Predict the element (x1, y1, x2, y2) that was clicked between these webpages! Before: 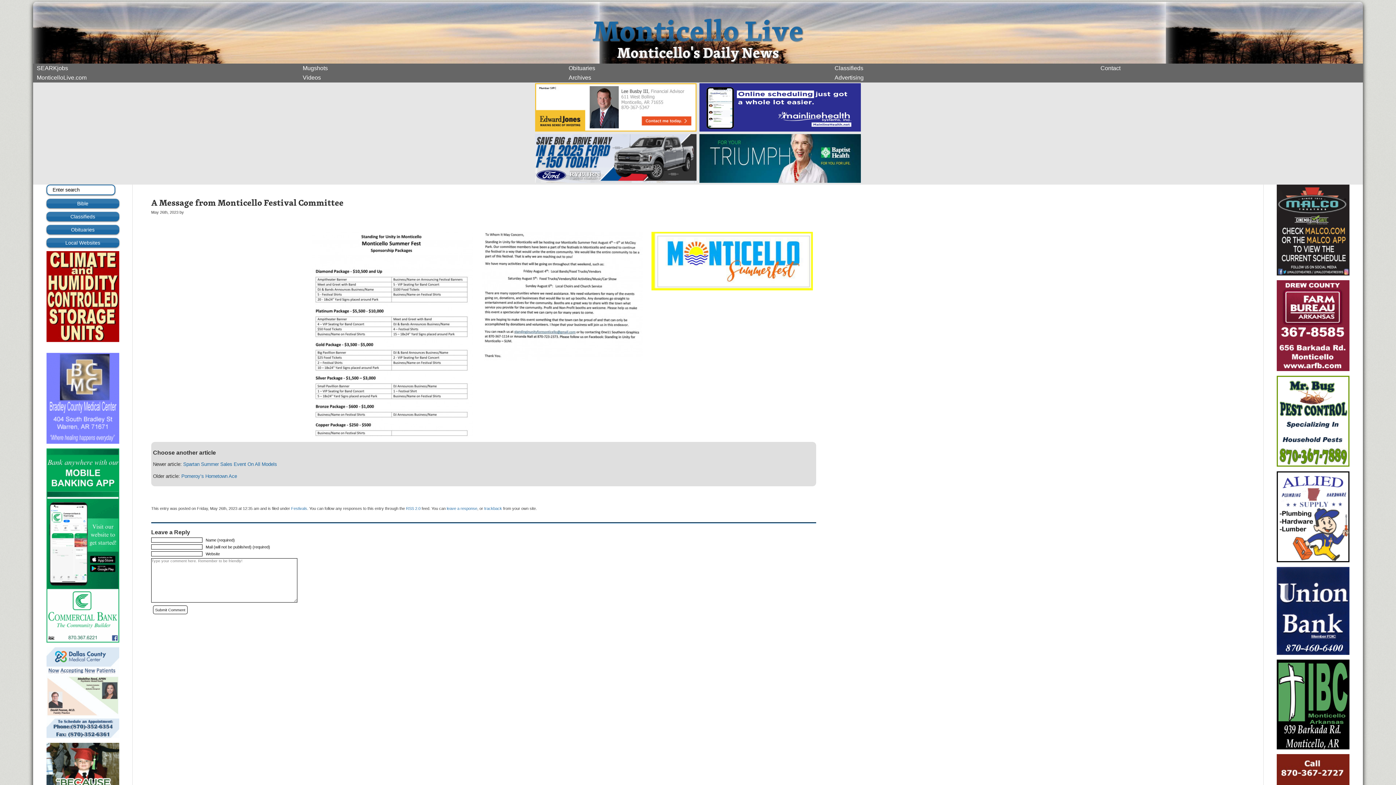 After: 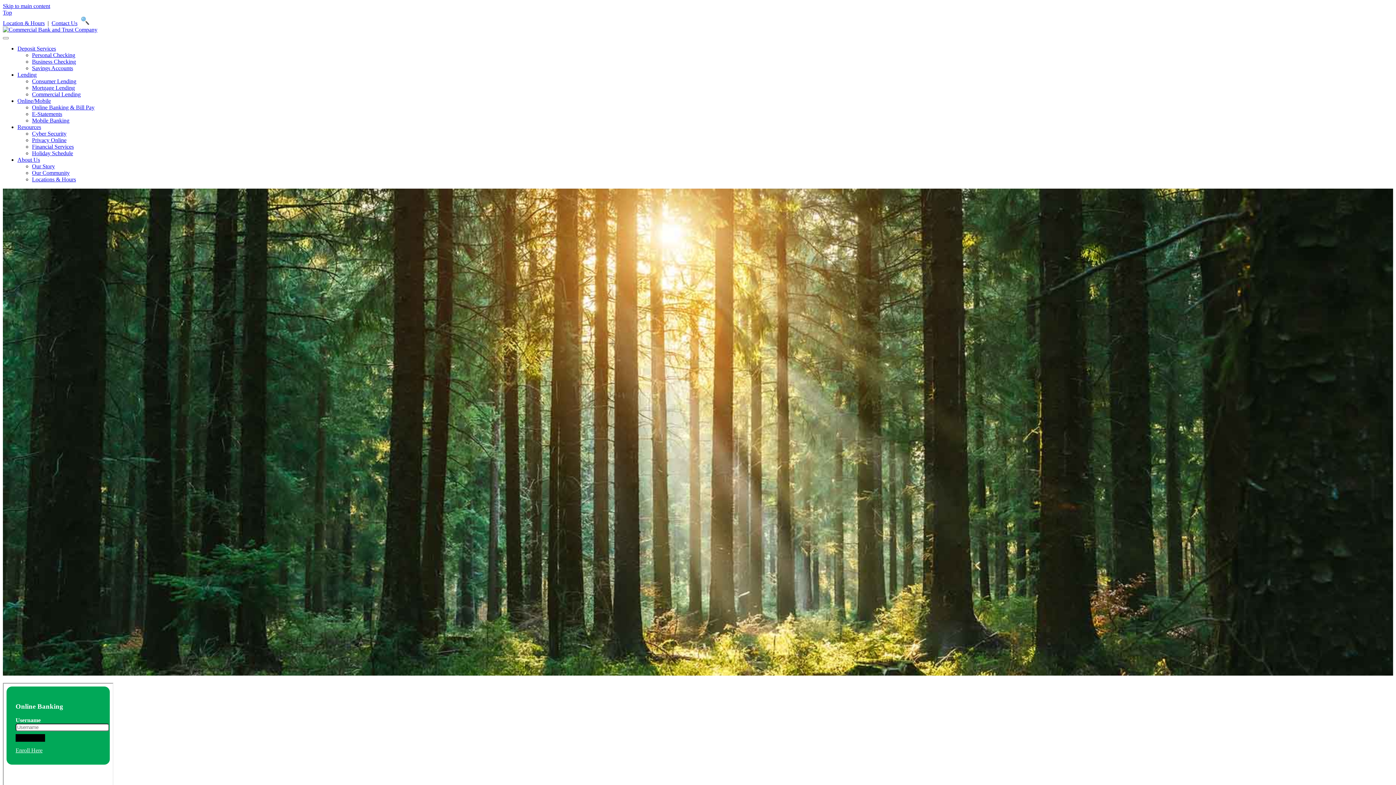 Action: bbox: (46, 638, 119, 643)